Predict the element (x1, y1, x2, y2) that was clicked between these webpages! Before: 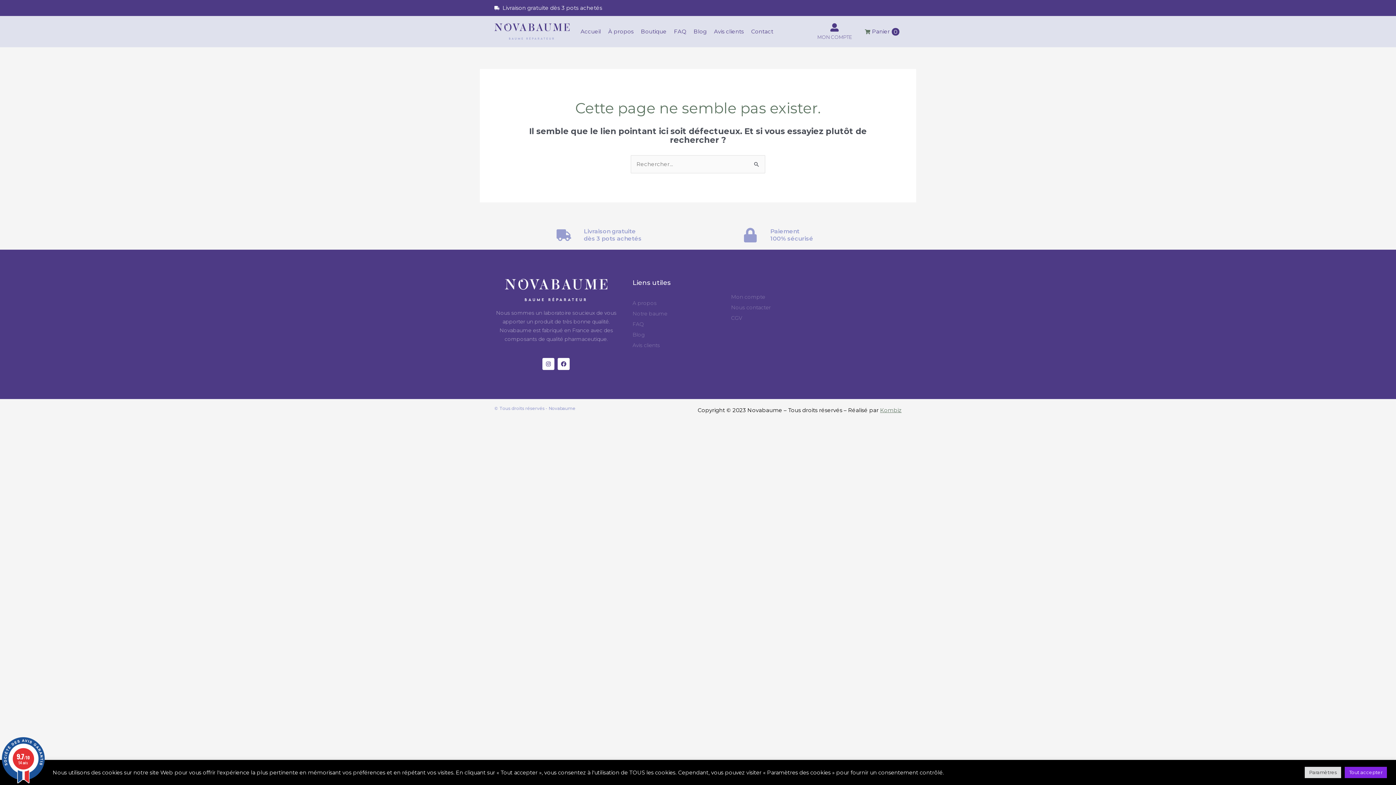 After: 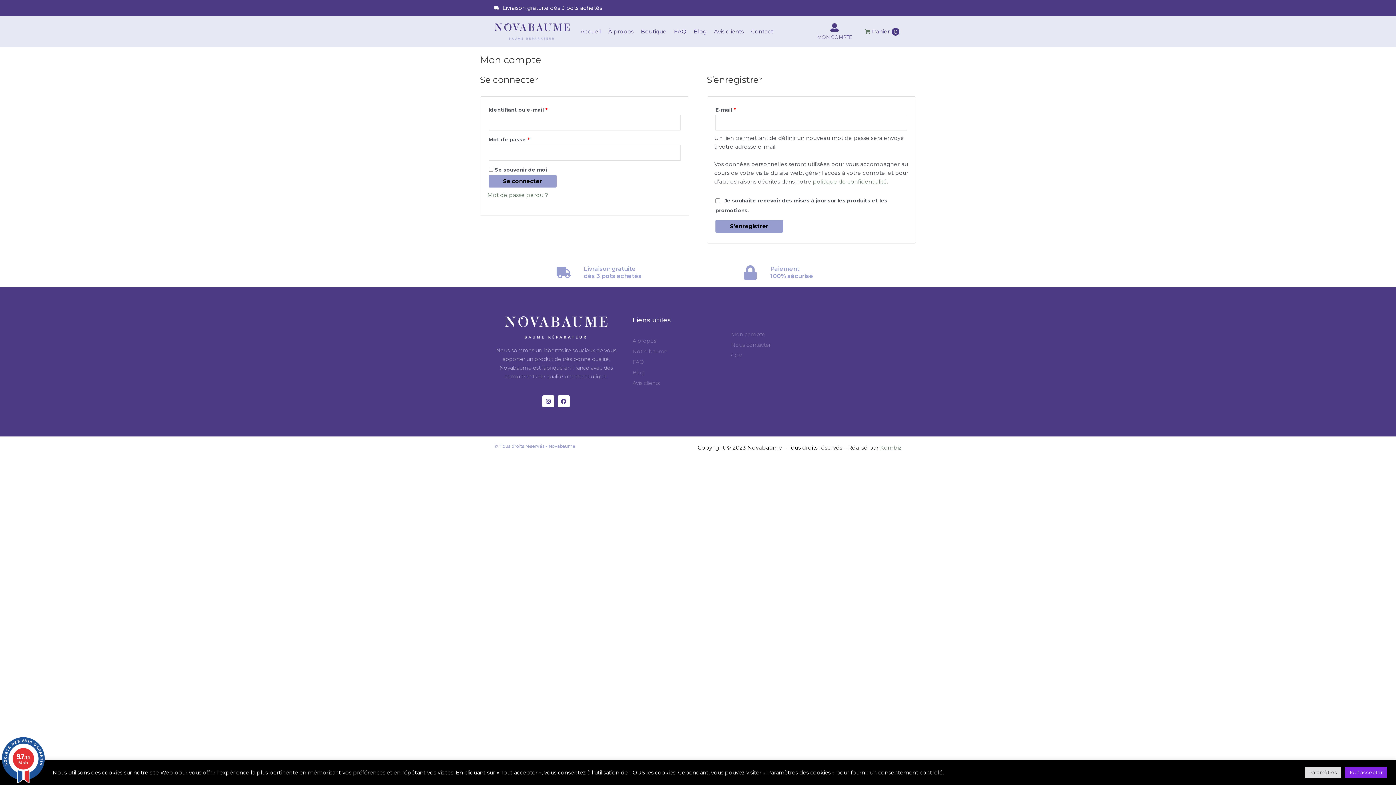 Action: bbox: (731, 292, 900, 301) label: Mon compte